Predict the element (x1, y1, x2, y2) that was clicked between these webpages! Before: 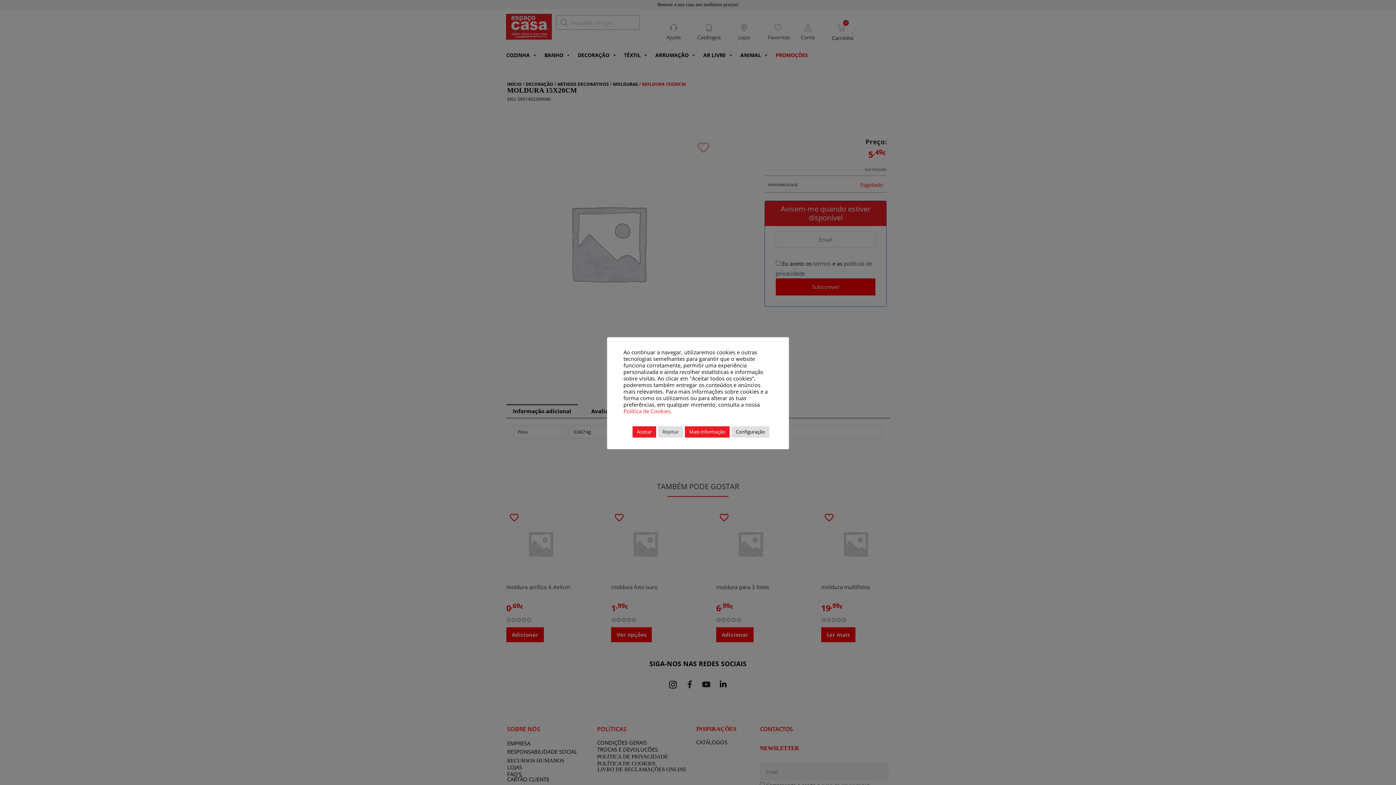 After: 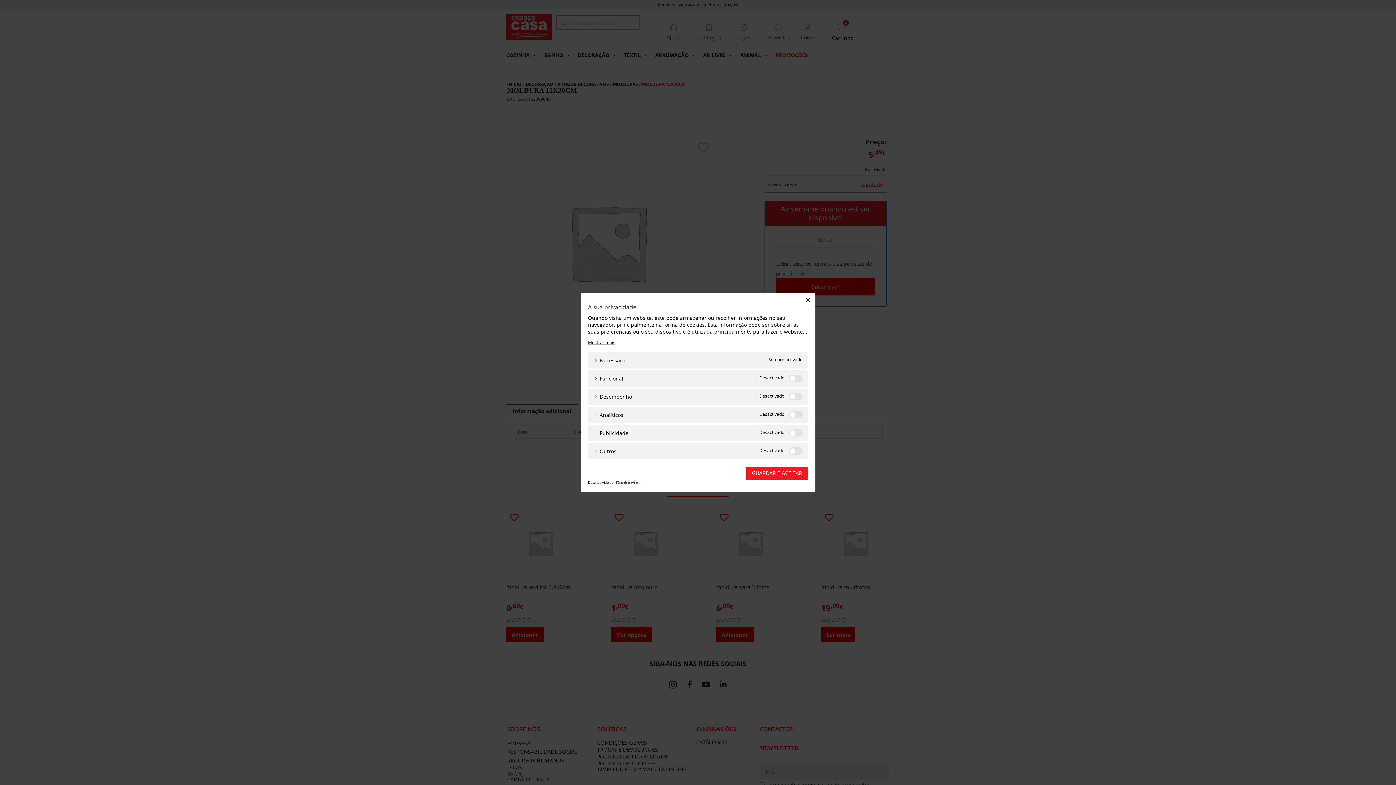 Action: label: Configuração bbox: (731, 426, 769, 437)